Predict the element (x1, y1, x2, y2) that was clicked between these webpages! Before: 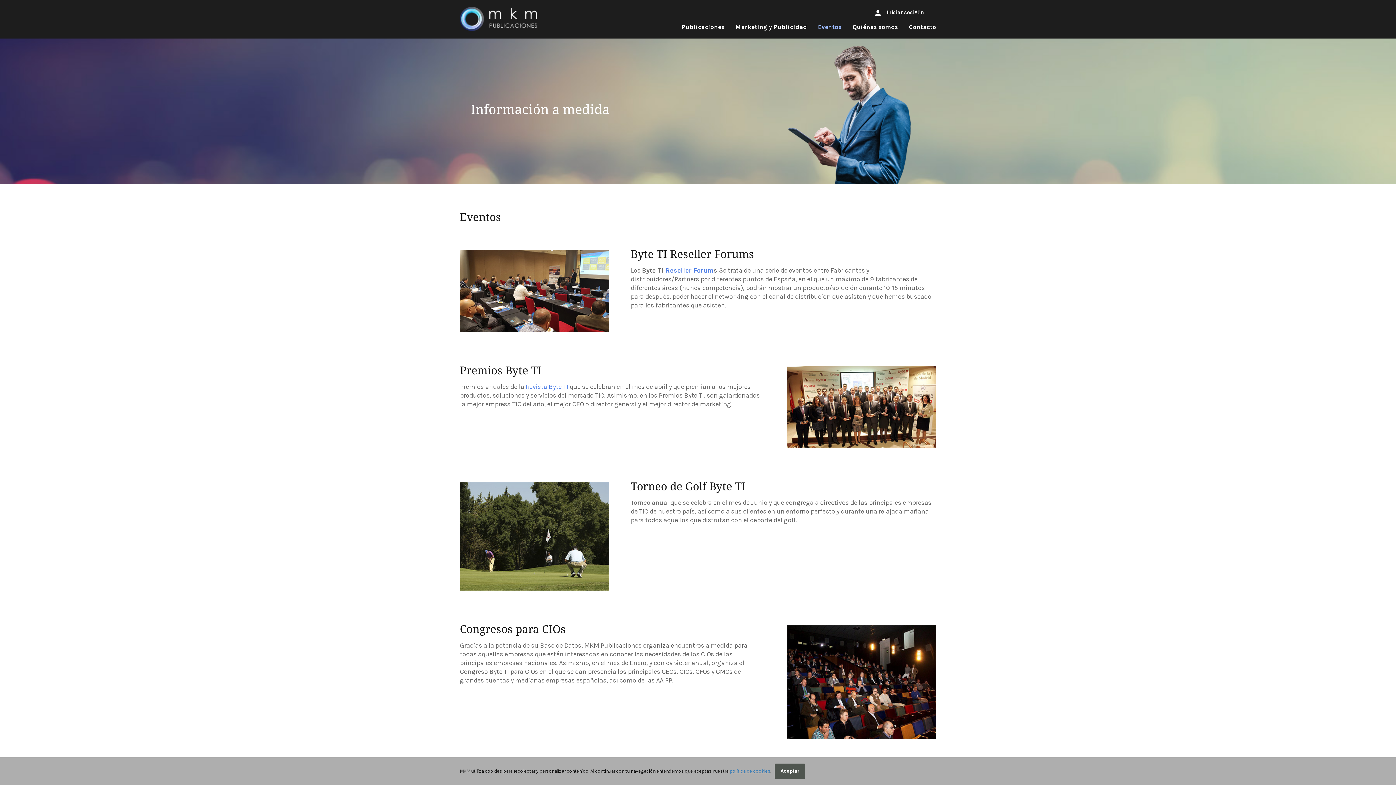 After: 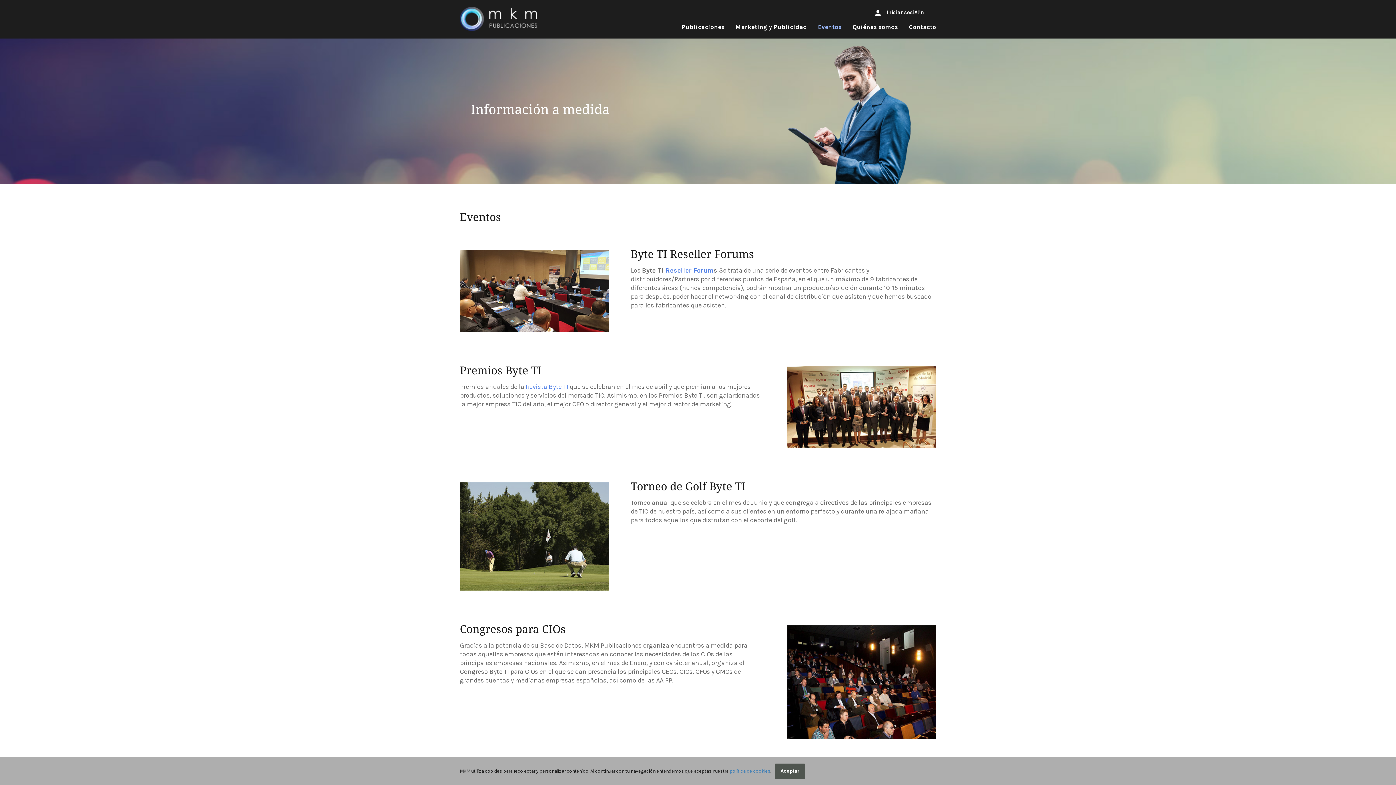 Action: bbox: (787, 625, 936, 739)